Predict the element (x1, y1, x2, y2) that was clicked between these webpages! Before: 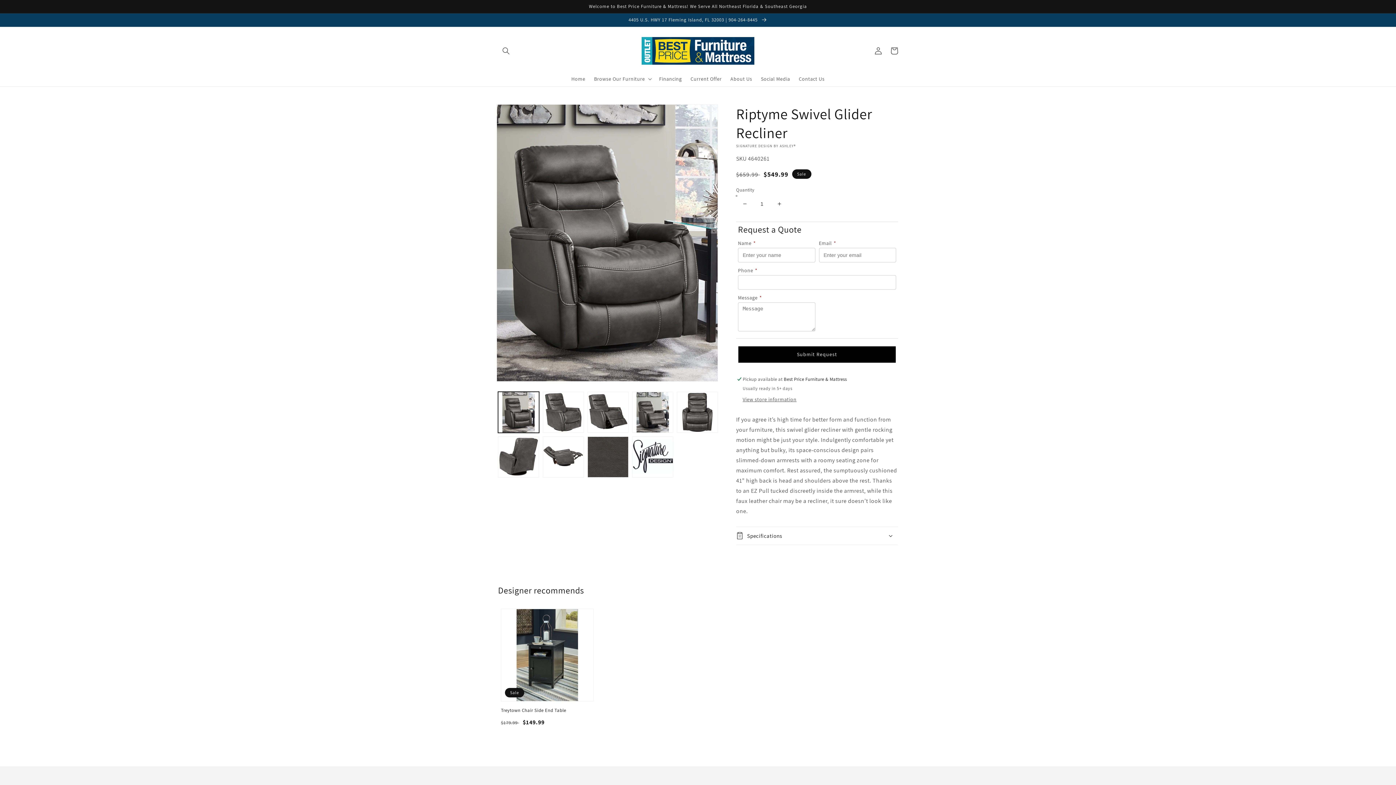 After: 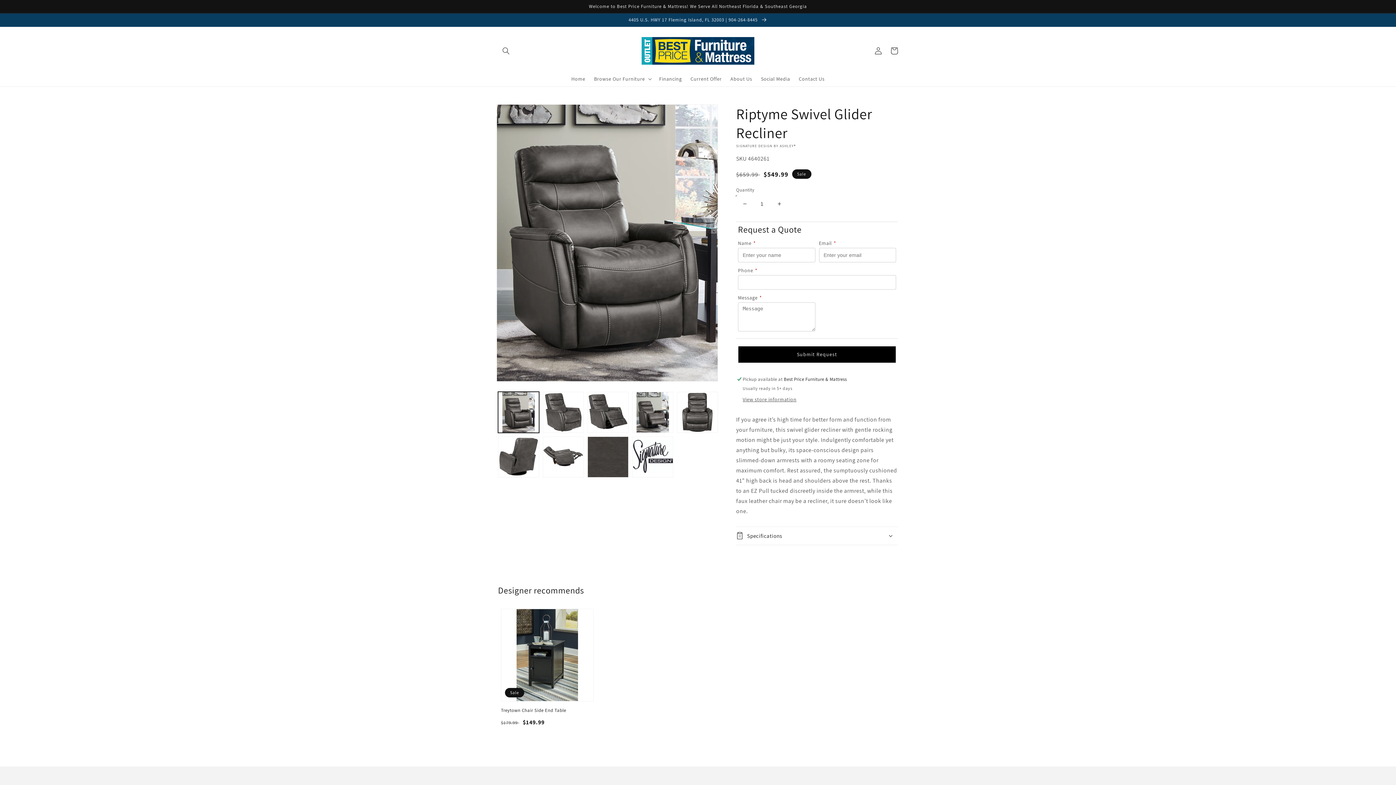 Action: bbox: (736, 195, 753, 212) label: Decrease quantity for Riptyme Swivel Glider Recliner